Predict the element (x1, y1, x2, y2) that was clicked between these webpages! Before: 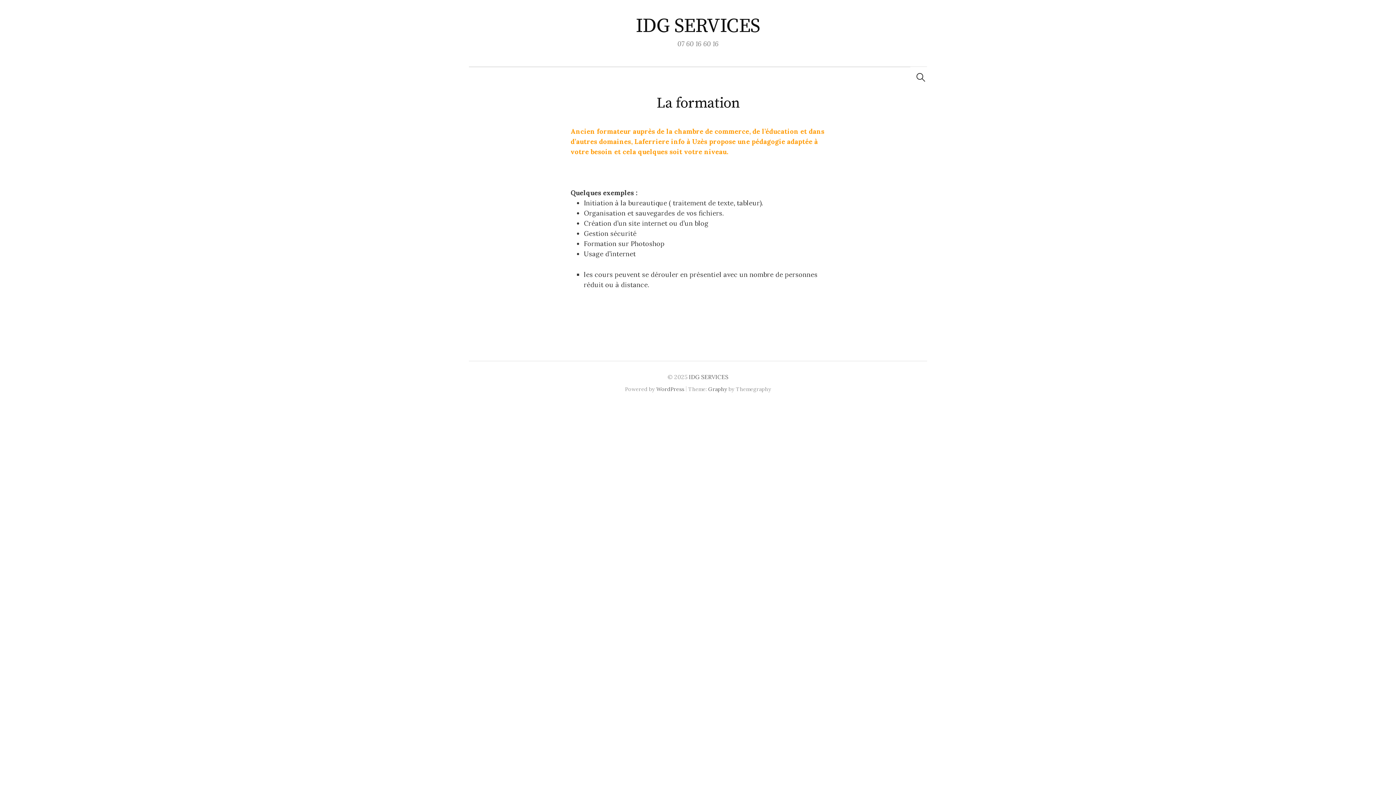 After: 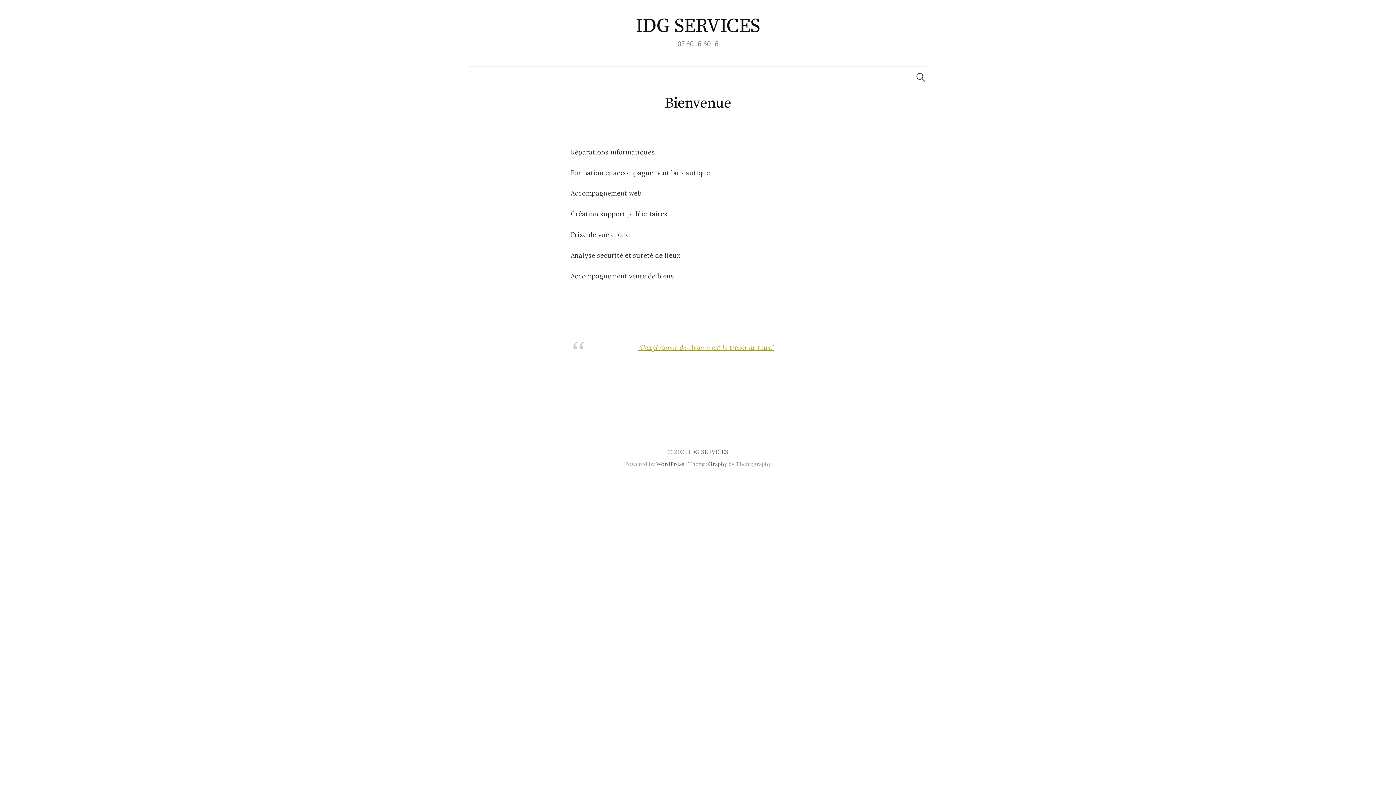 Action: bbox: (635, 13, 760, 38) label: IDG SERVICES